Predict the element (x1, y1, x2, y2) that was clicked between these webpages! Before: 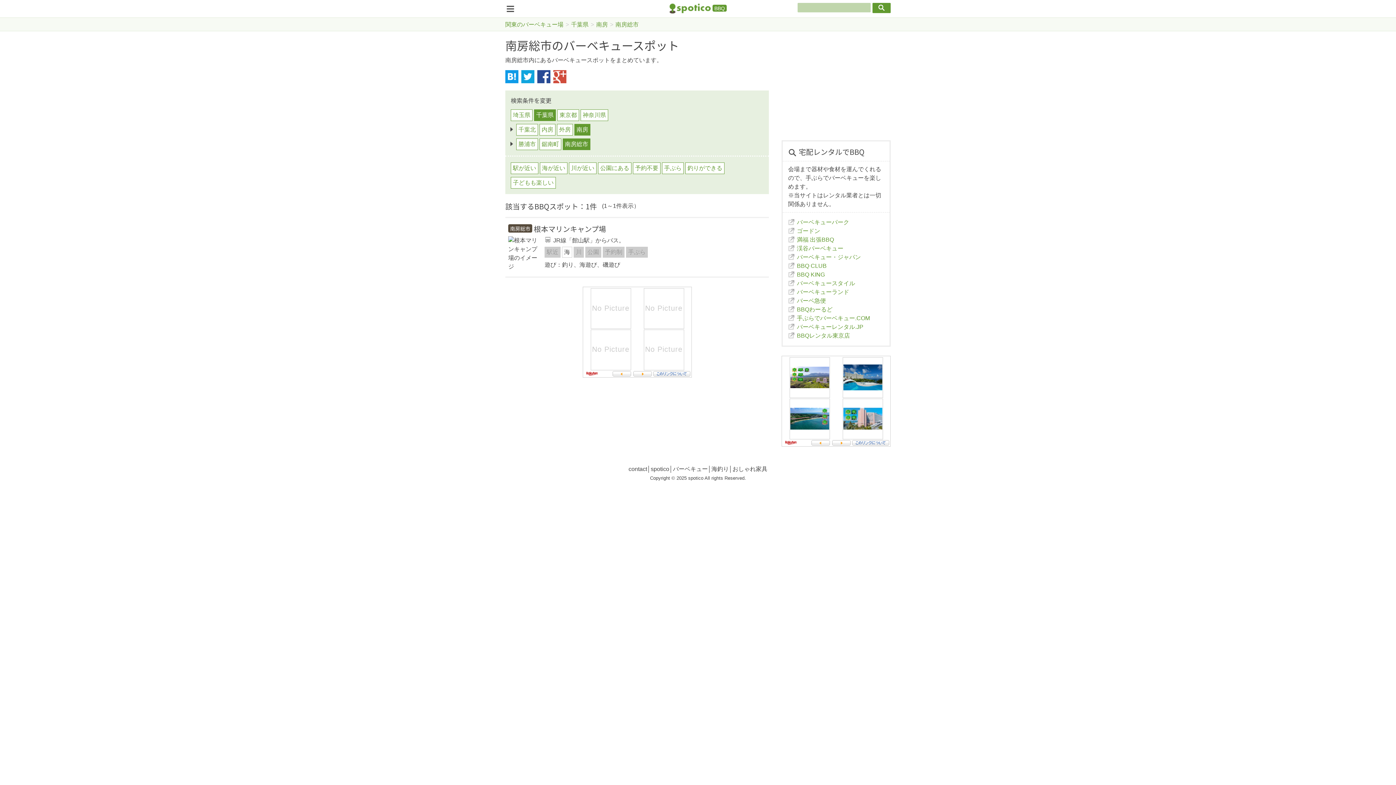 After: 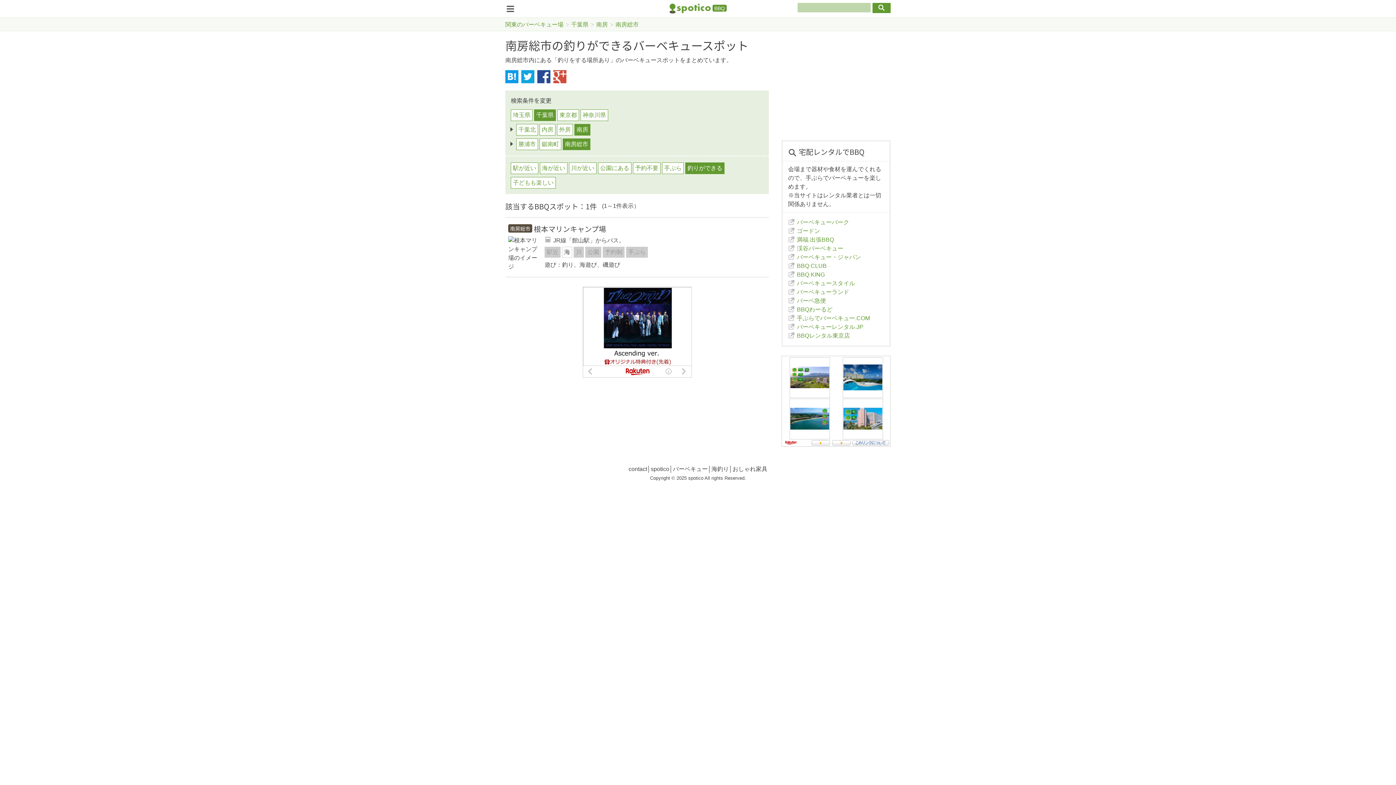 Action: bbox: (685, 162, 724, 174) label: 釣りができる